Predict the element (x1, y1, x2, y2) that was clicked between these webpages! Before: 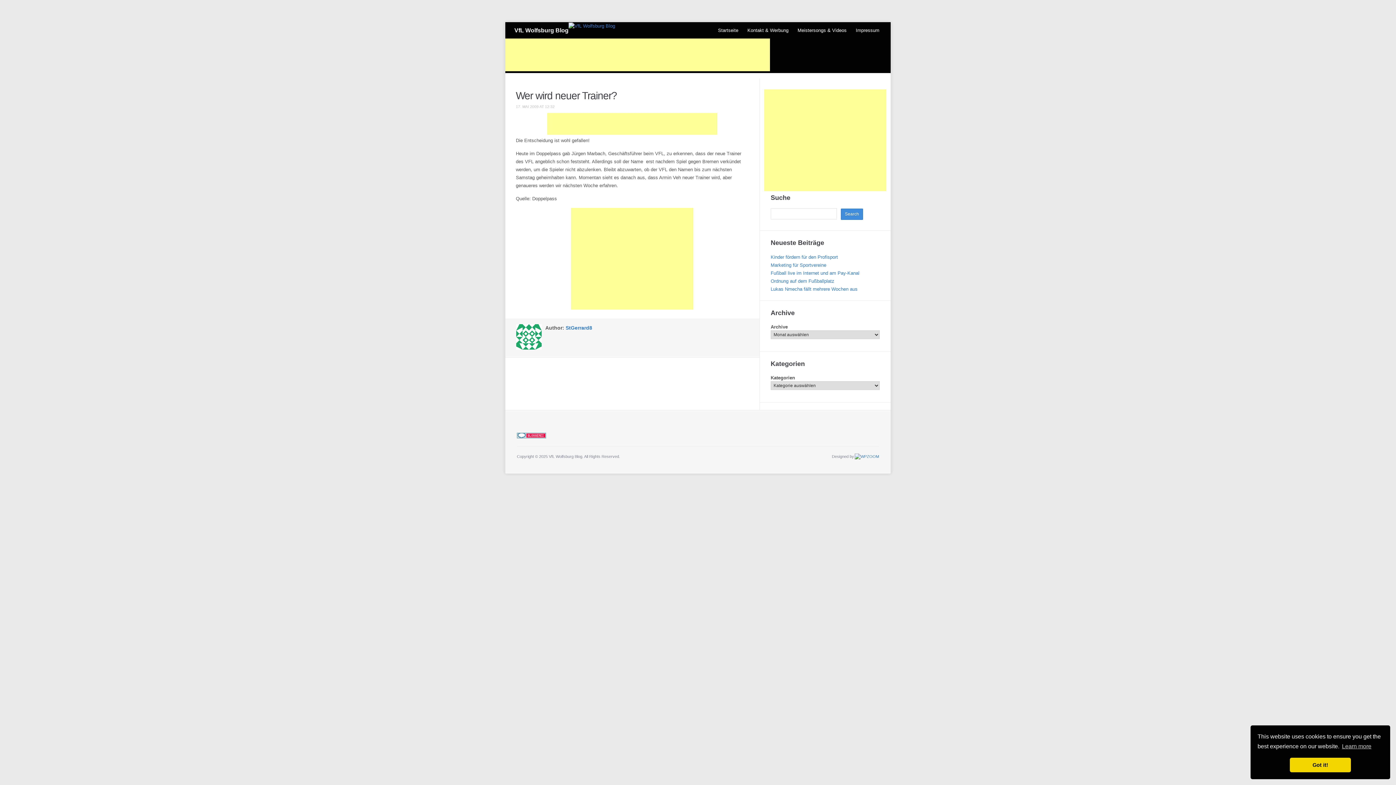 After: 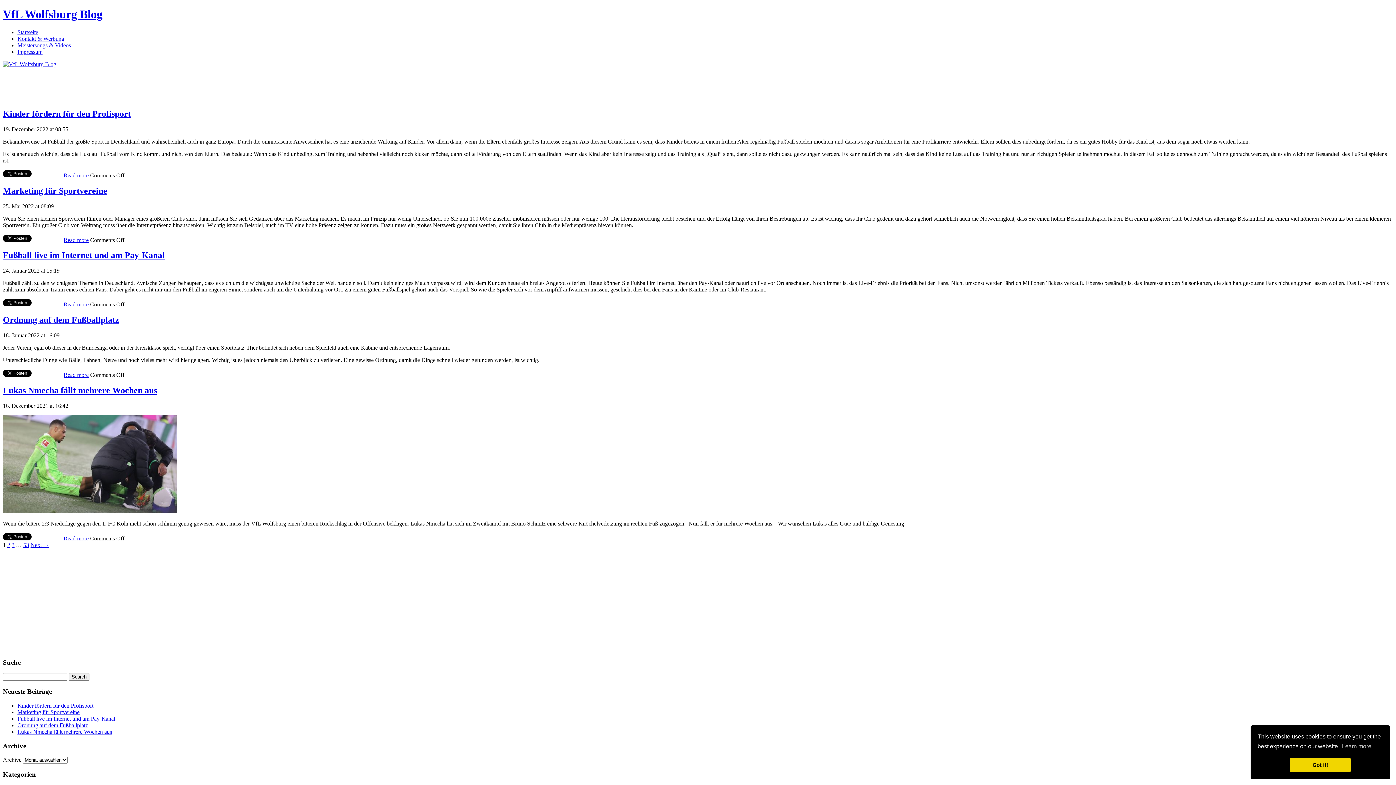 Action: bbox: (714, 24, 742, 36) label: Startseite